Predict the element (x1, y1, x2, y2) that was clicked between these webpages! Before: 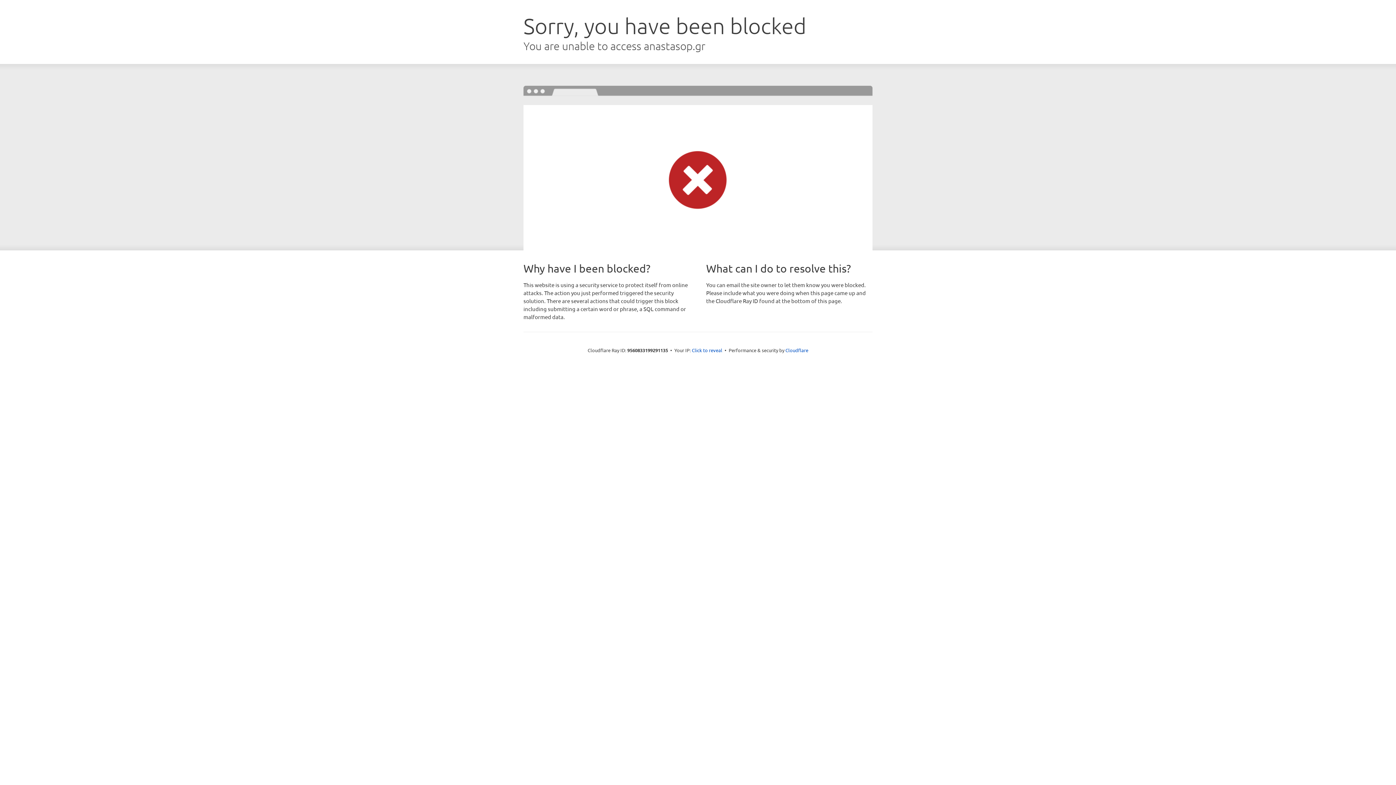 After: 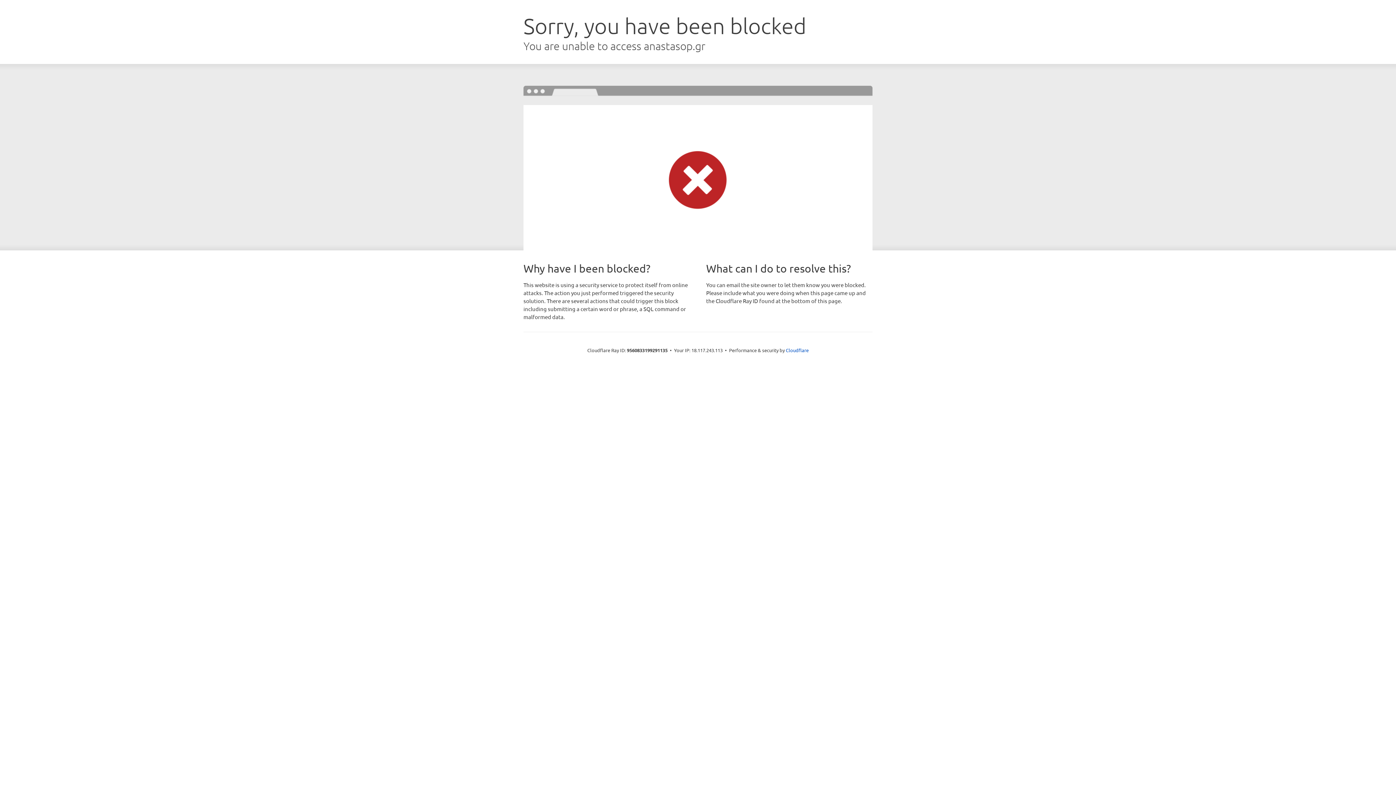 Action: label: Click to reveal bbox: (692, 346, 722, 353)